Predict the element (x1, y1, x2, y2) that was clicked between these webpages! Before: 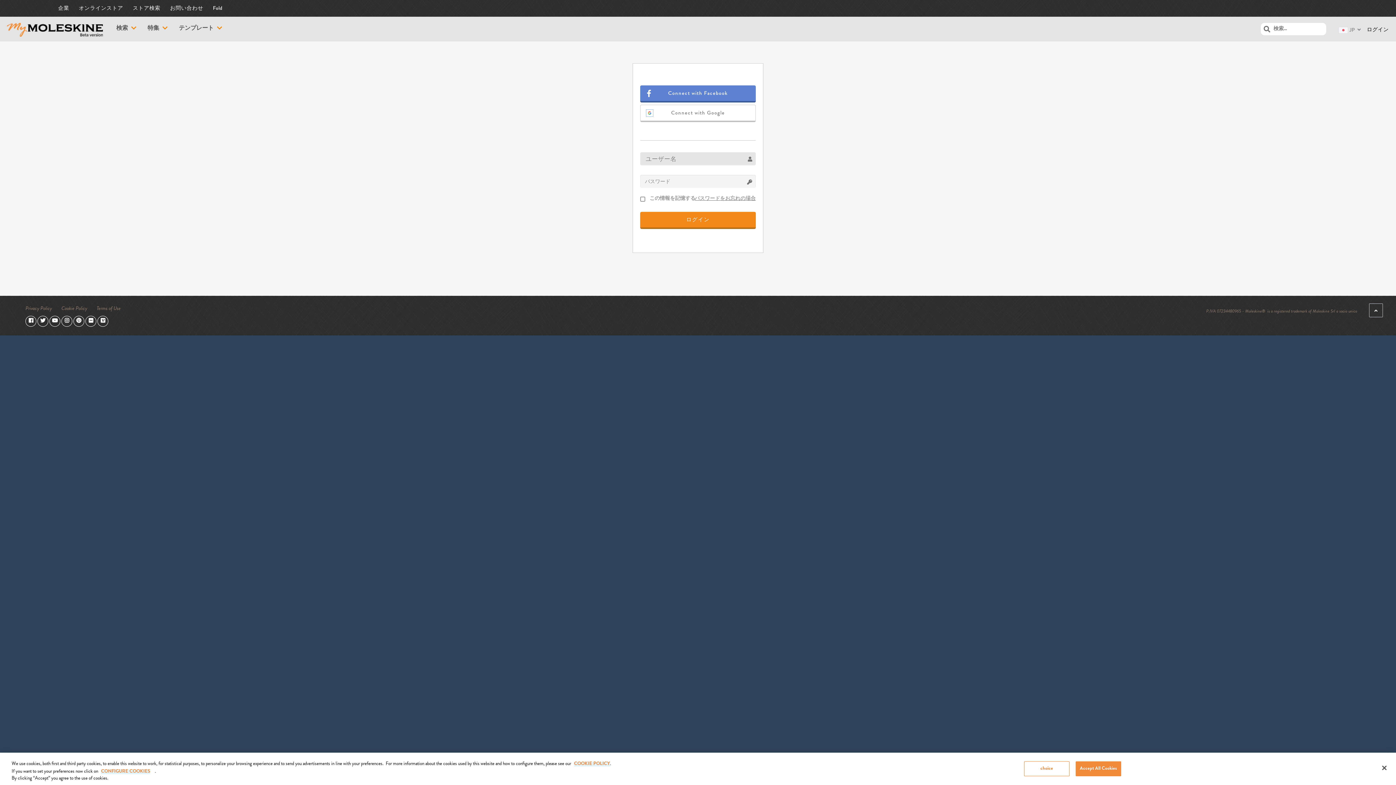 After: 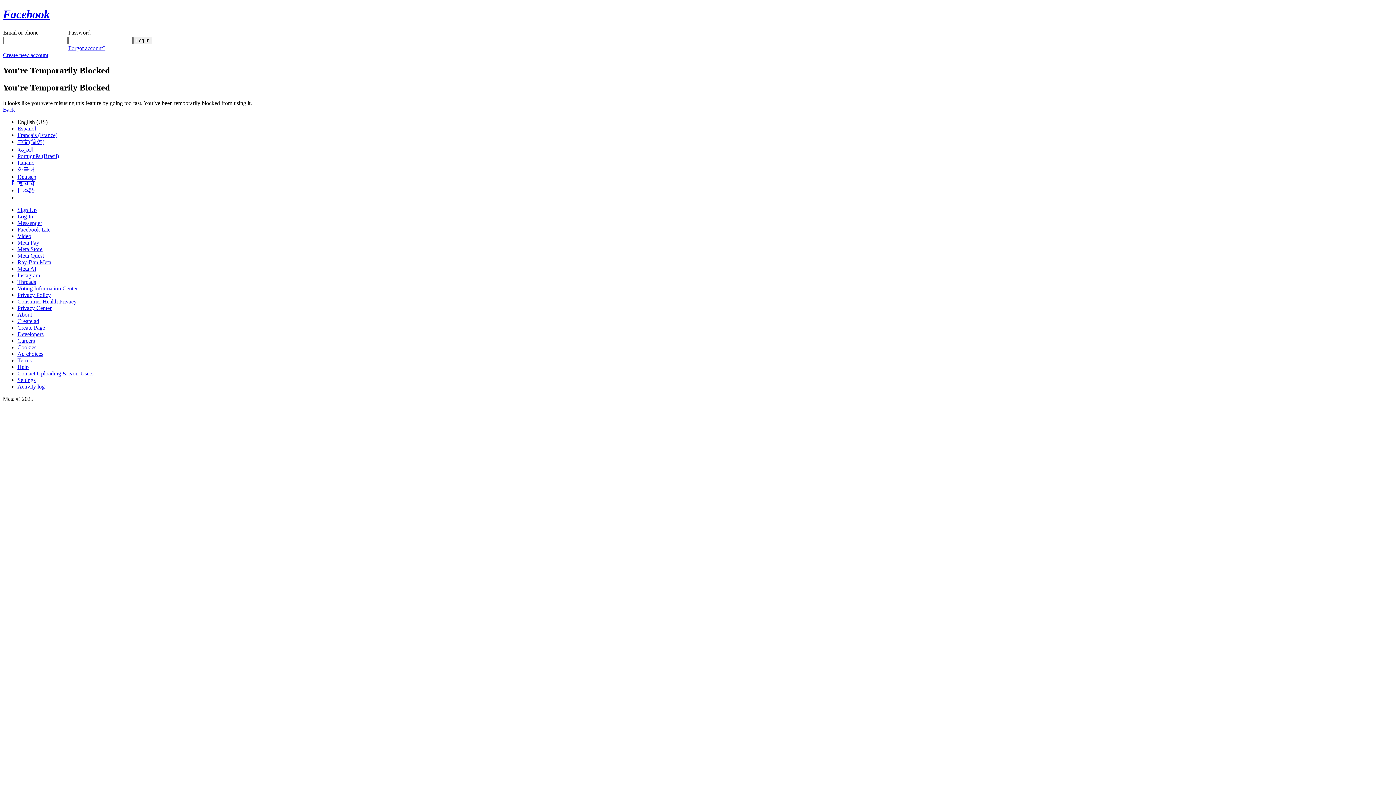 Action: bbox: (640, 85, 756, 102)